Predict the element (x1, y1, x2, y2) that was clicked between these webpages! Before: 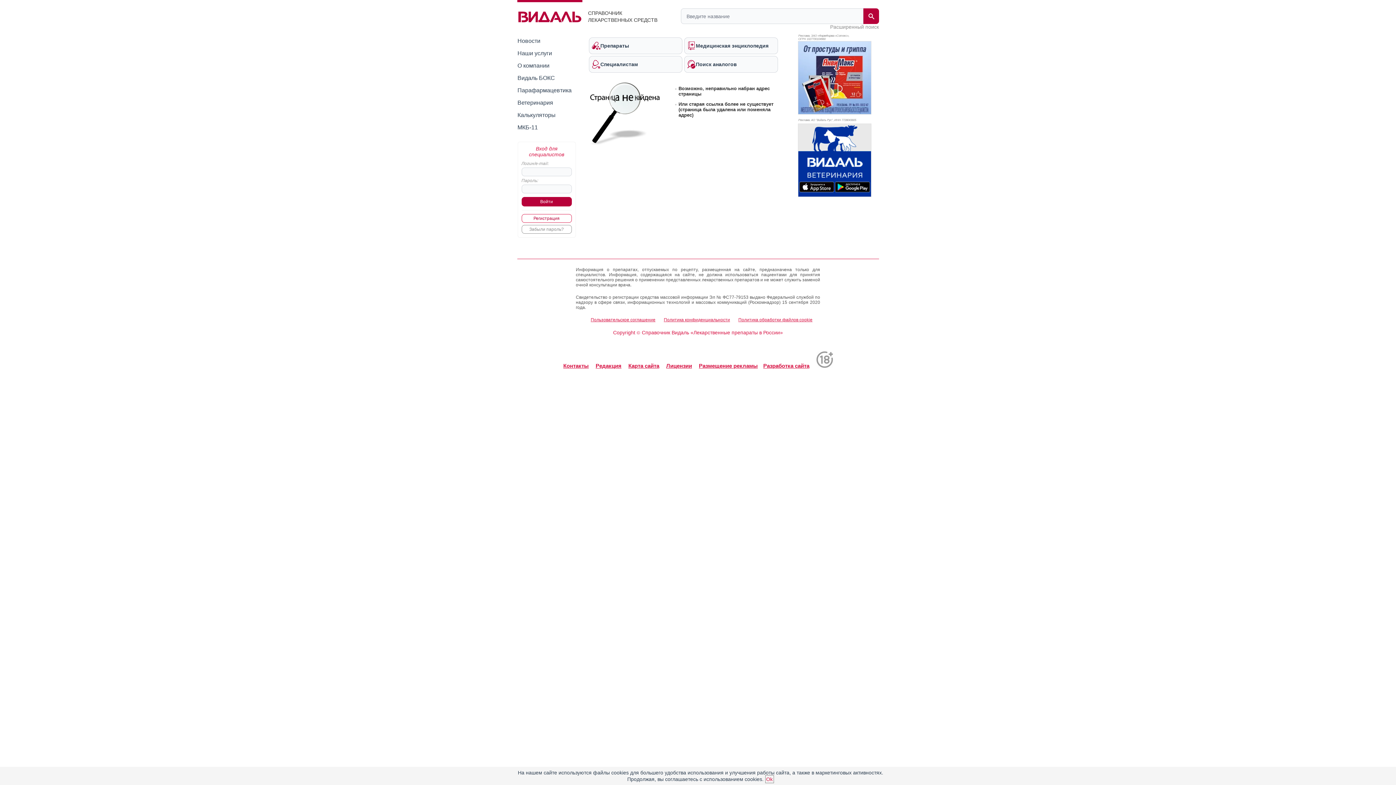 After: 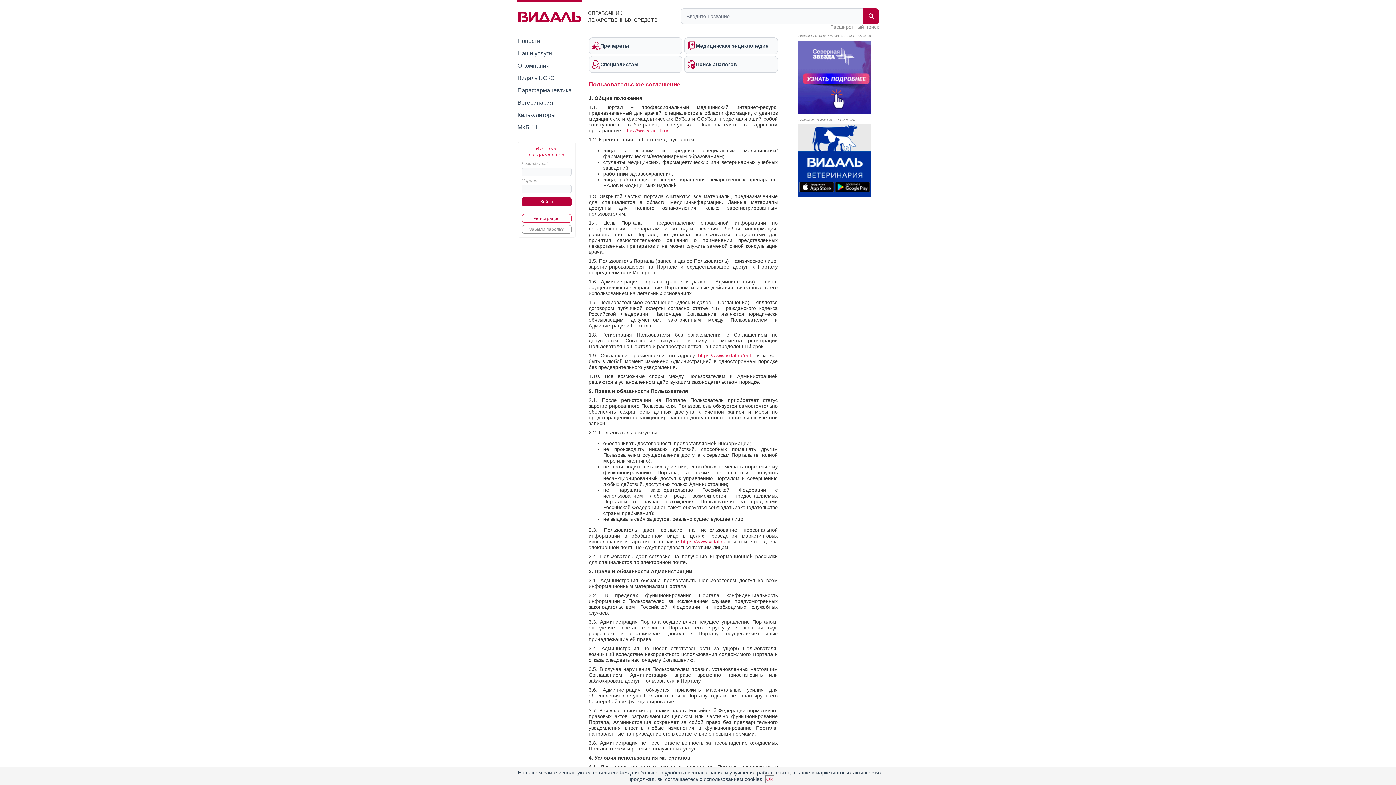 Action: label: Пользовательское соглашение bbox: (590, 317, 655, 322)